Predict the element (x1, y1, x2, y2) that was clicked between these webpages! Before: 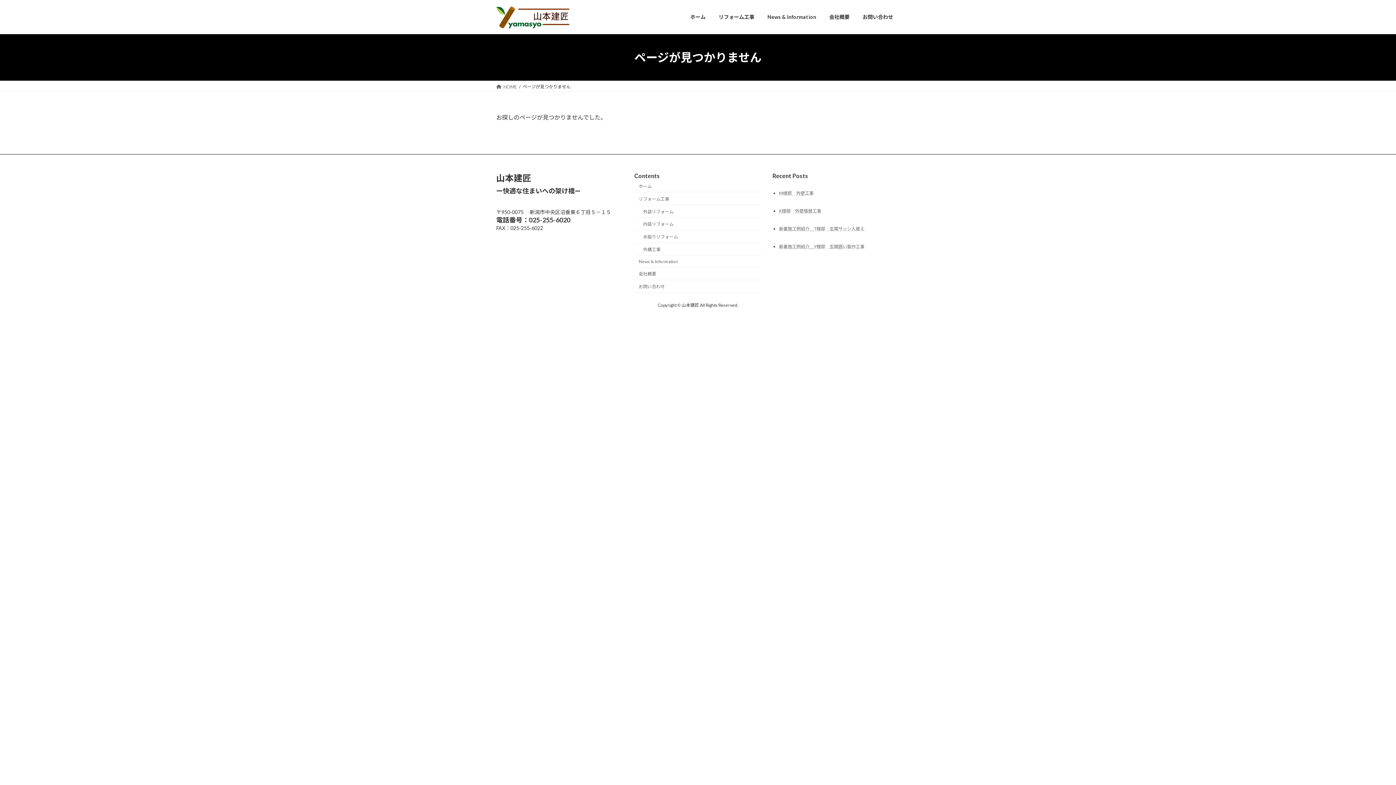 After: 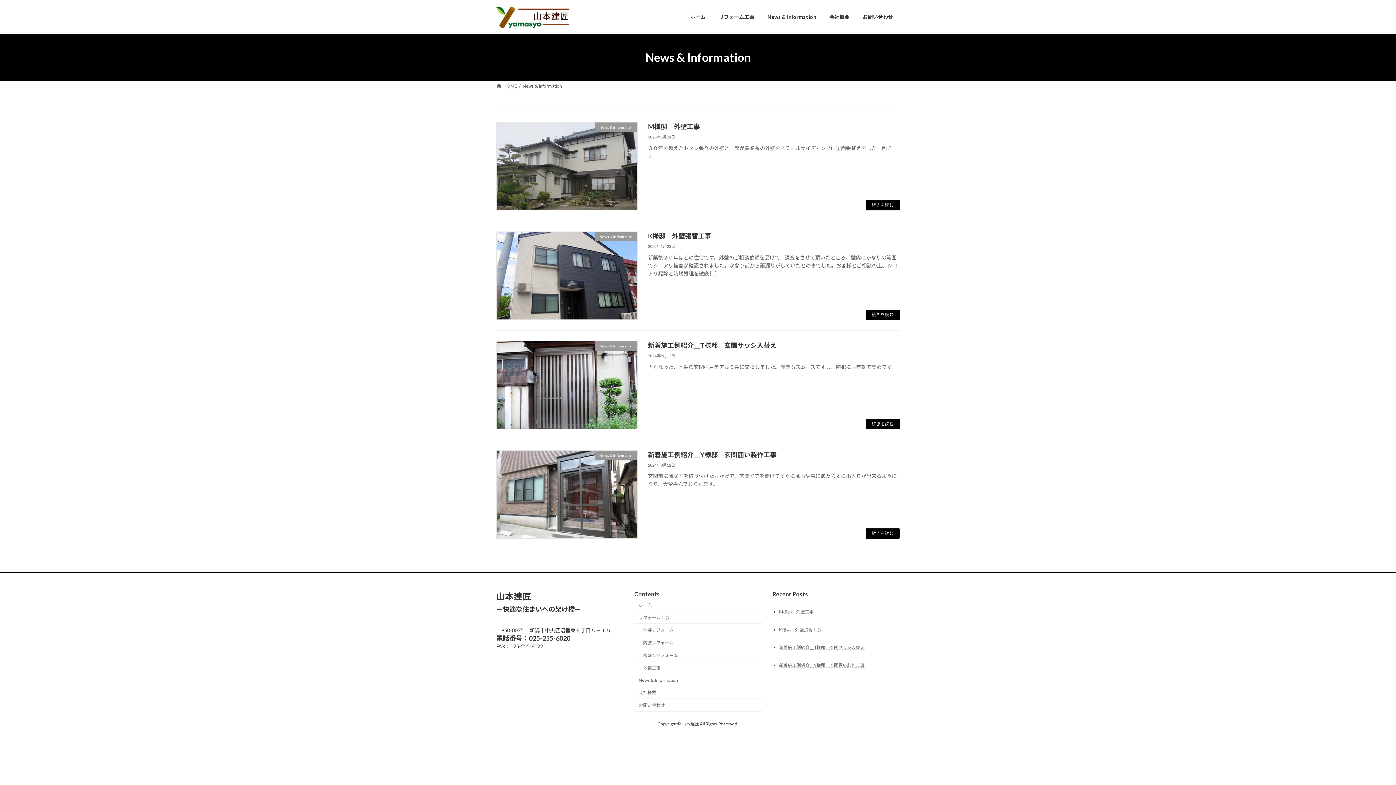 Action: bbox: (634, 255, 761, 267) label: News & Information